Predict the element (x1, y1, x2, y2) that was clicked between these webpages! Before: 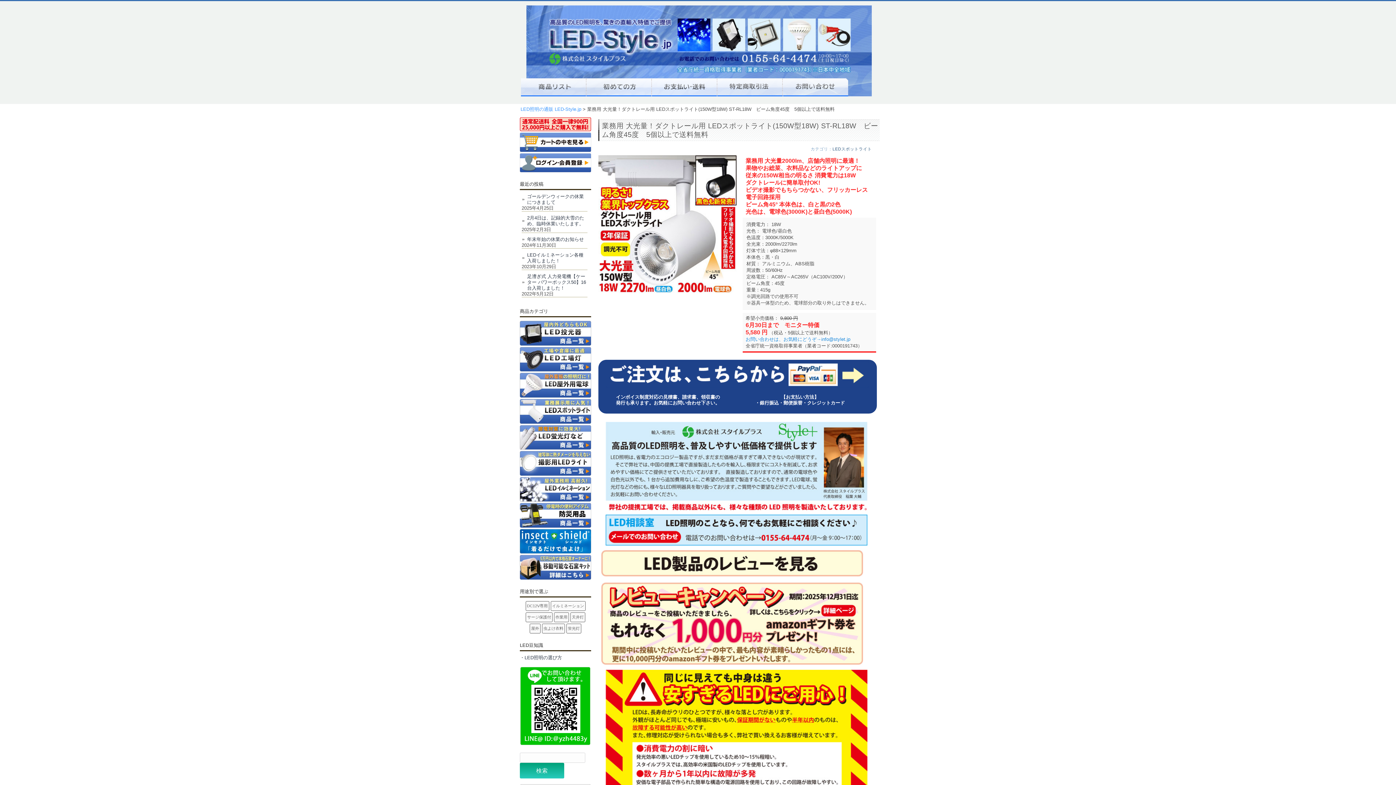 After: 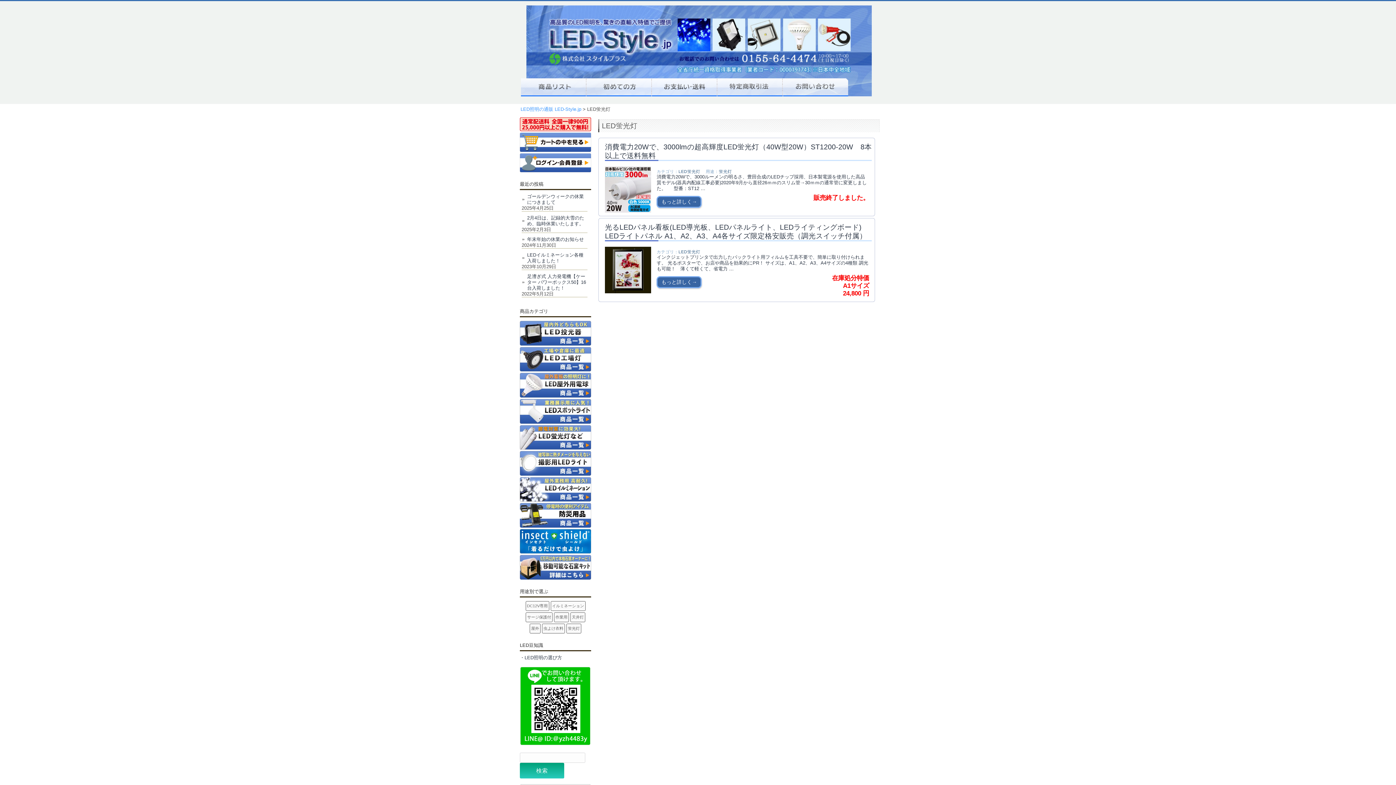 Action: bbox: (520, 445, 591, 450)